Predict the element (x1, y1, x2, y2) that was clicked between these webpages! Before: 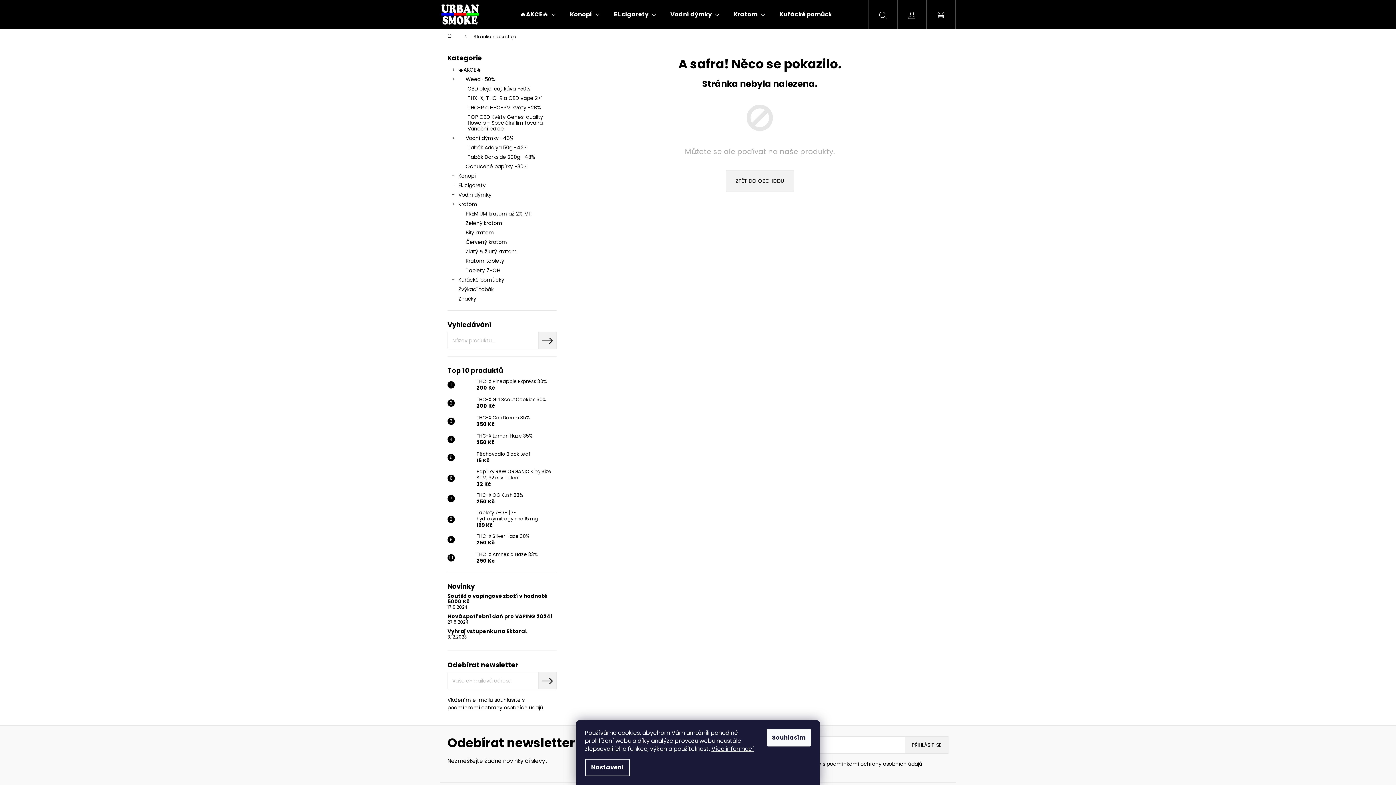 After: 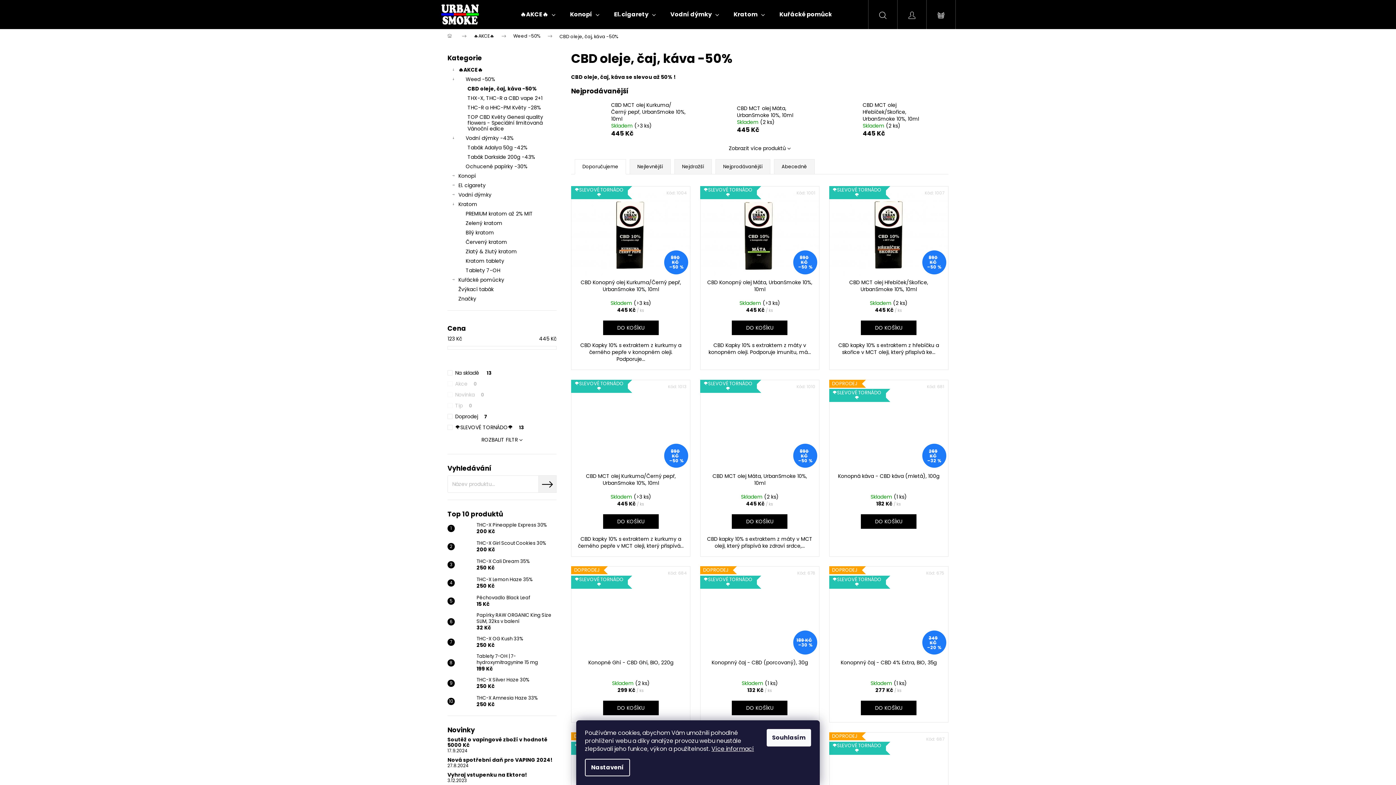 Action: bbox: (447, 84, 556, 93) label: CBD oleje, čaj, káva -50%